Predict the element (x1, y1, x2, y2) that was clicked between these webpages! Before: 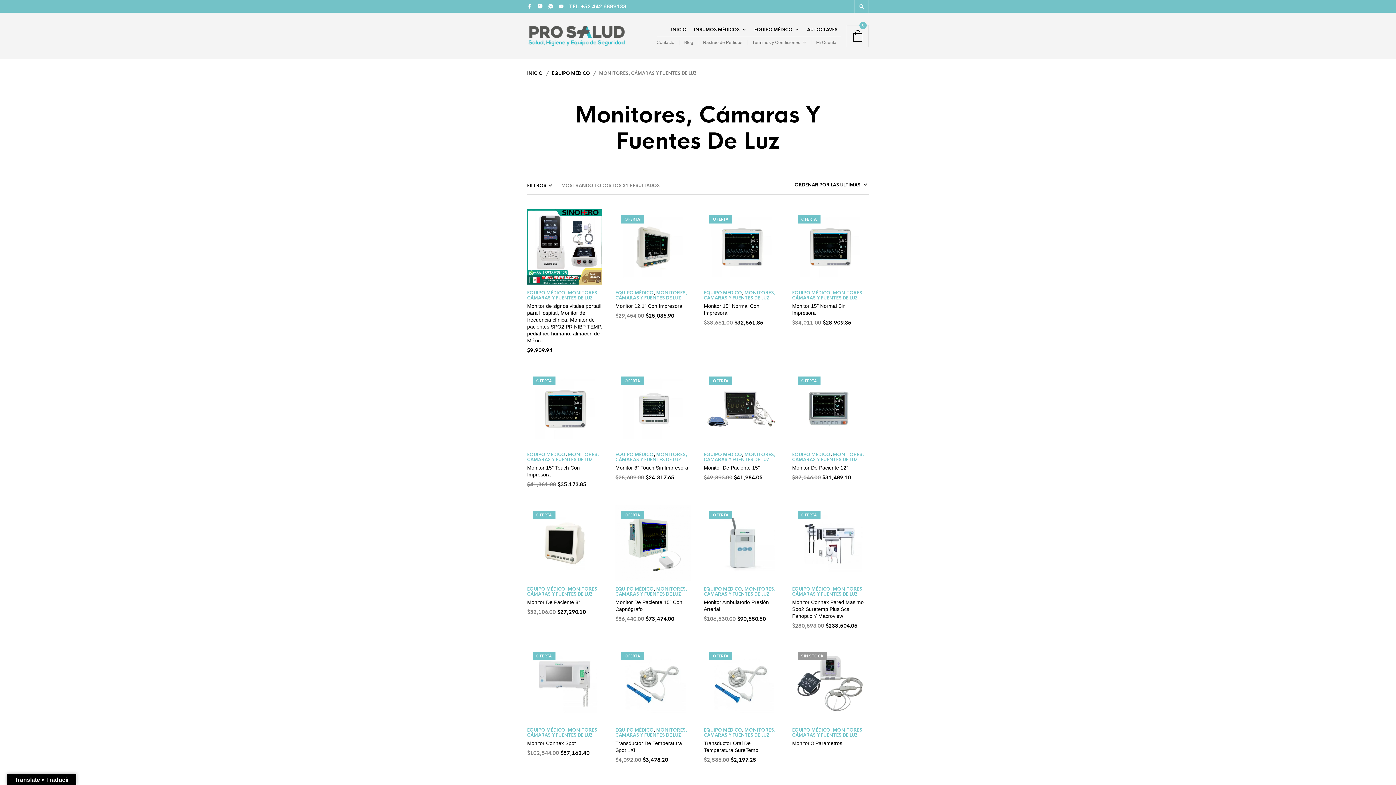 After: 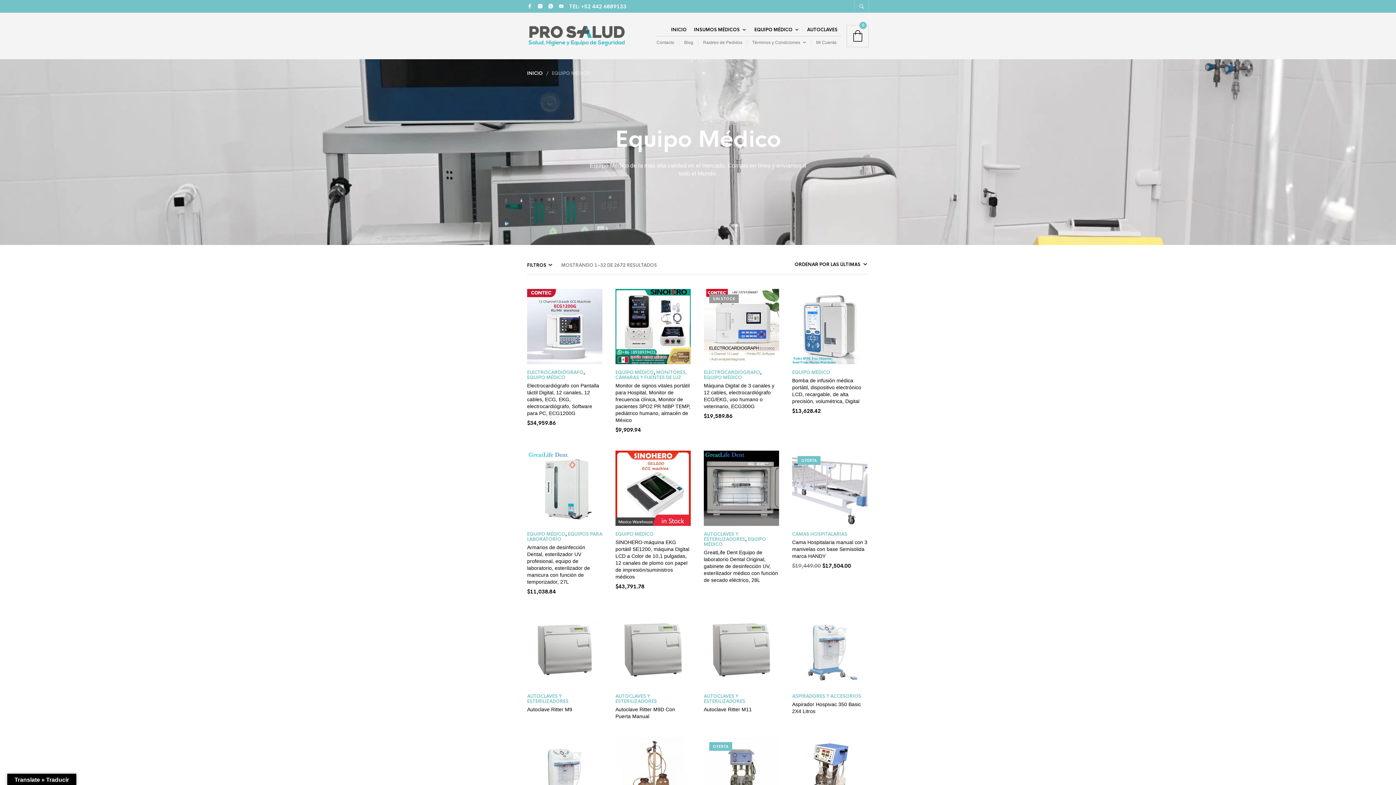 Action: label: EQUIPO MÉDICO bbox: (615, 290, 653, 296)